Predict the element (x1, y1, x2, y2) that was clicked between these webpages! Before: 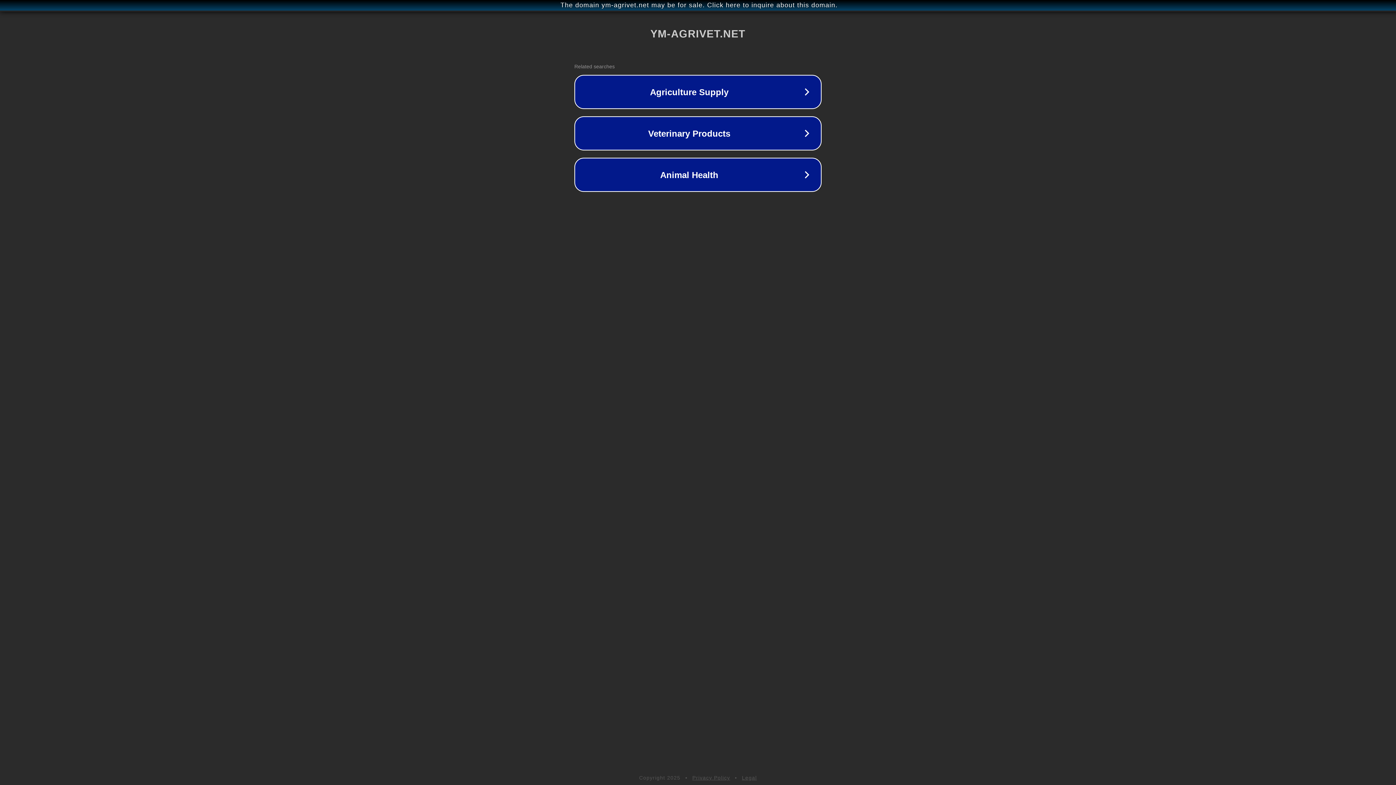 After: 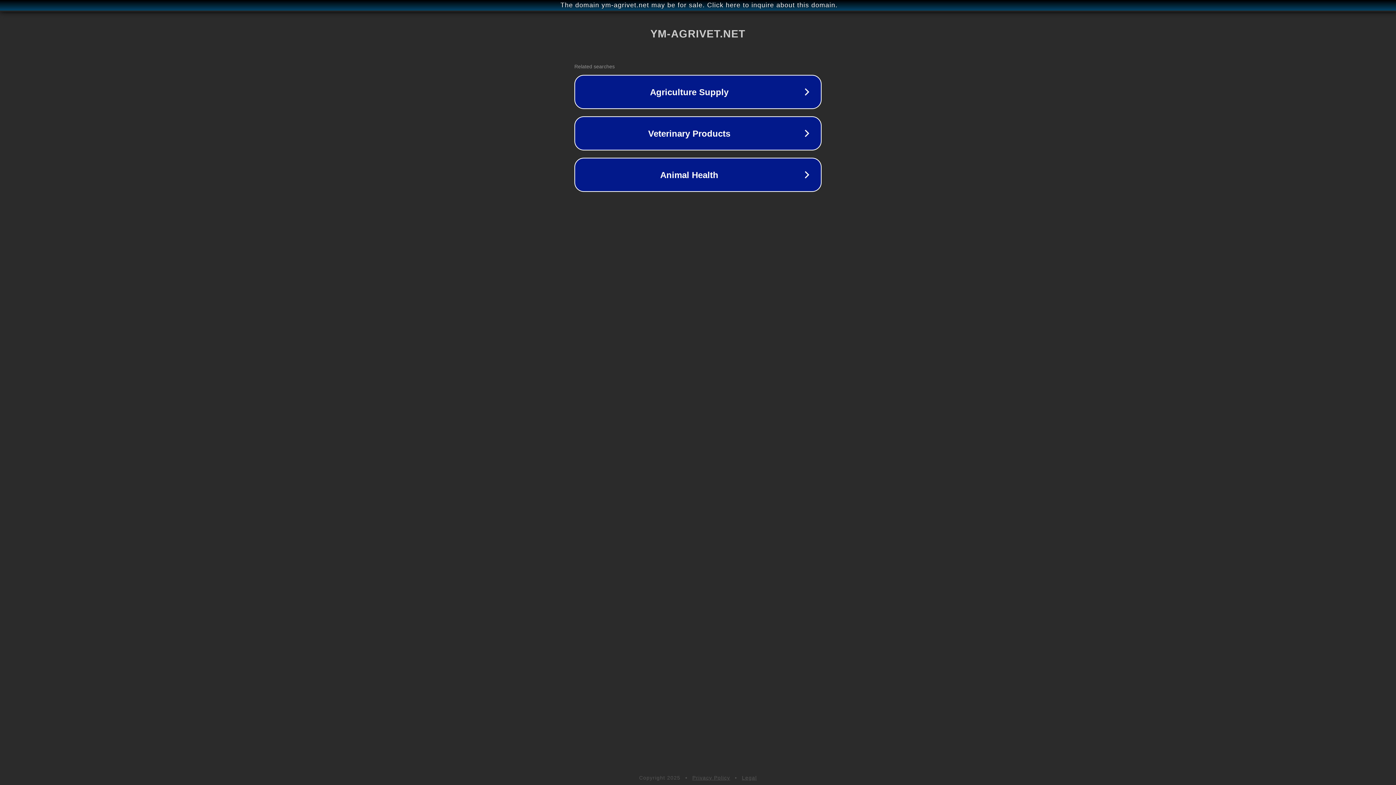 Action: bbox: (742, 775, 757, 781) label: Legal